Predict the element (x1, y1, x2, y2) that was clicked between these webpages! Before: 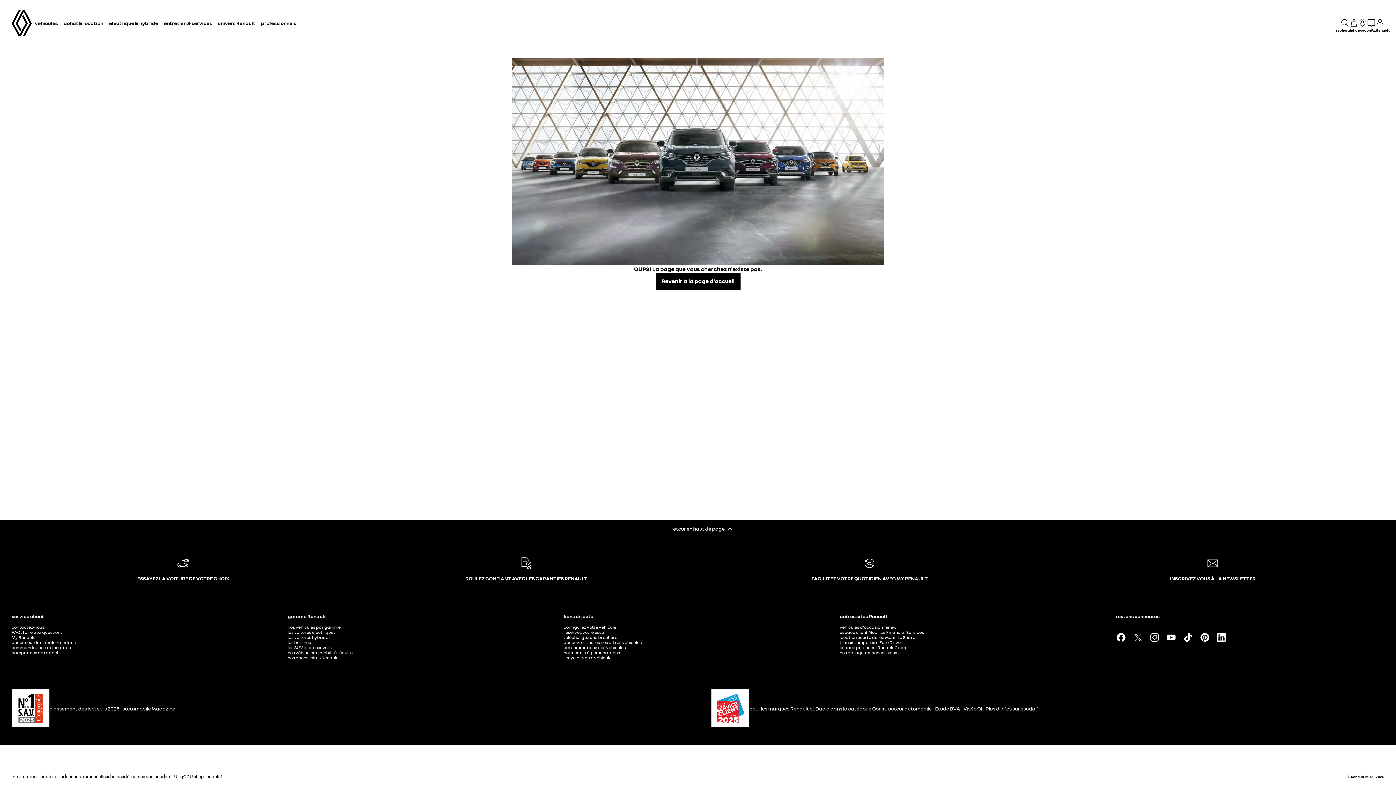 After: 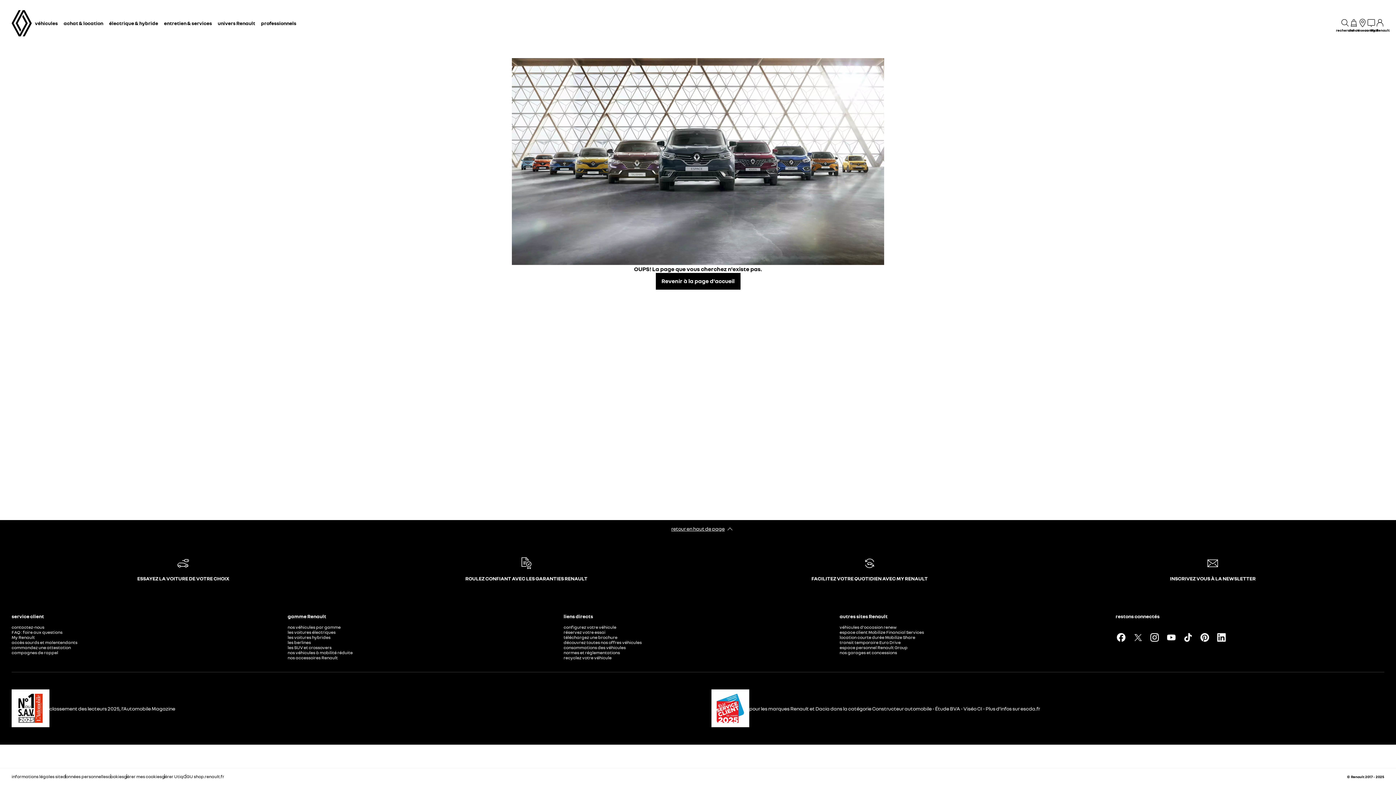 Action: bbox: (131, 546, 235, 590) label: ESSAYEZ LA VOITURE DE VOTRE CHOIX